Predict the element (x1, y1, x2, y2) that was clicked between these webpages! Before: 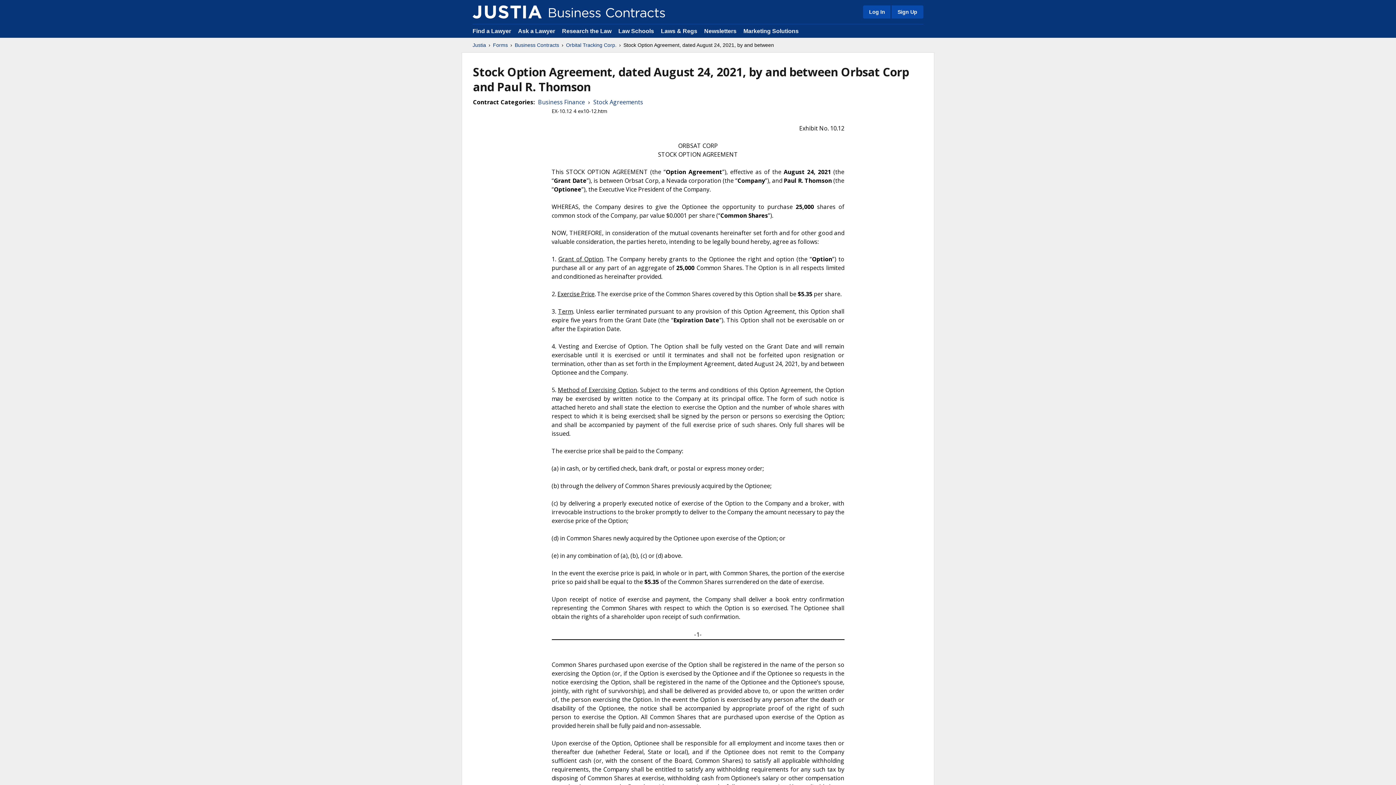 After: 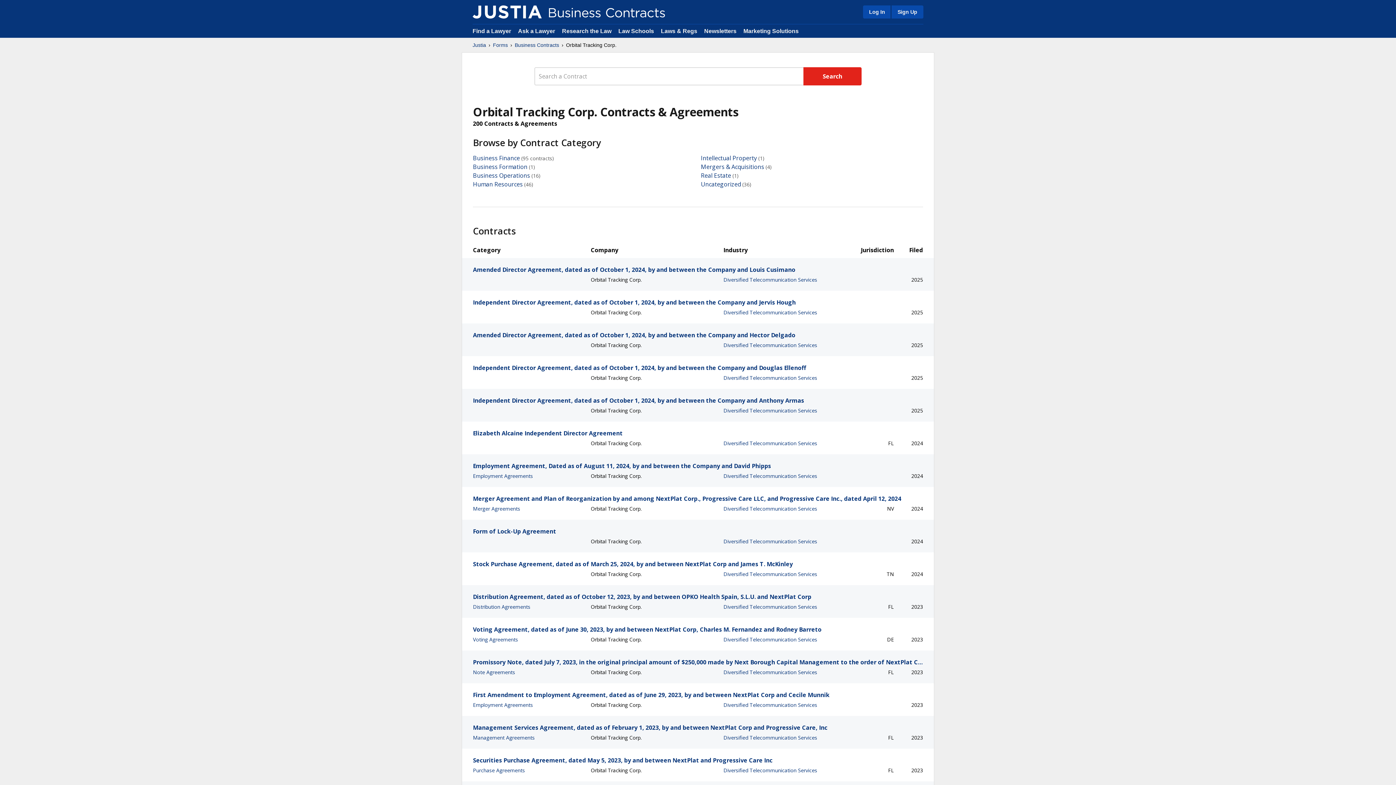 Action: bbox: (566, 41, 616, 48) label: Orbital Tracking Corp.